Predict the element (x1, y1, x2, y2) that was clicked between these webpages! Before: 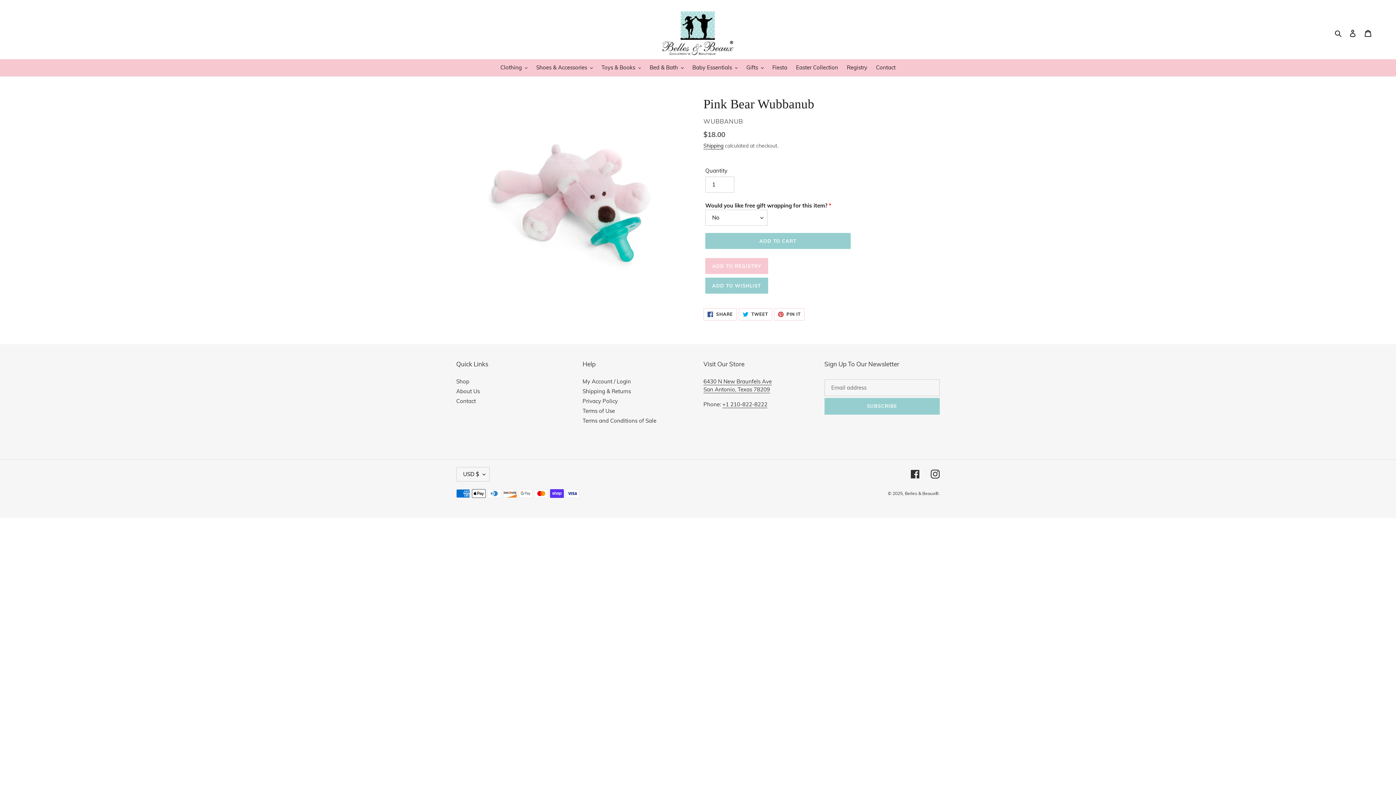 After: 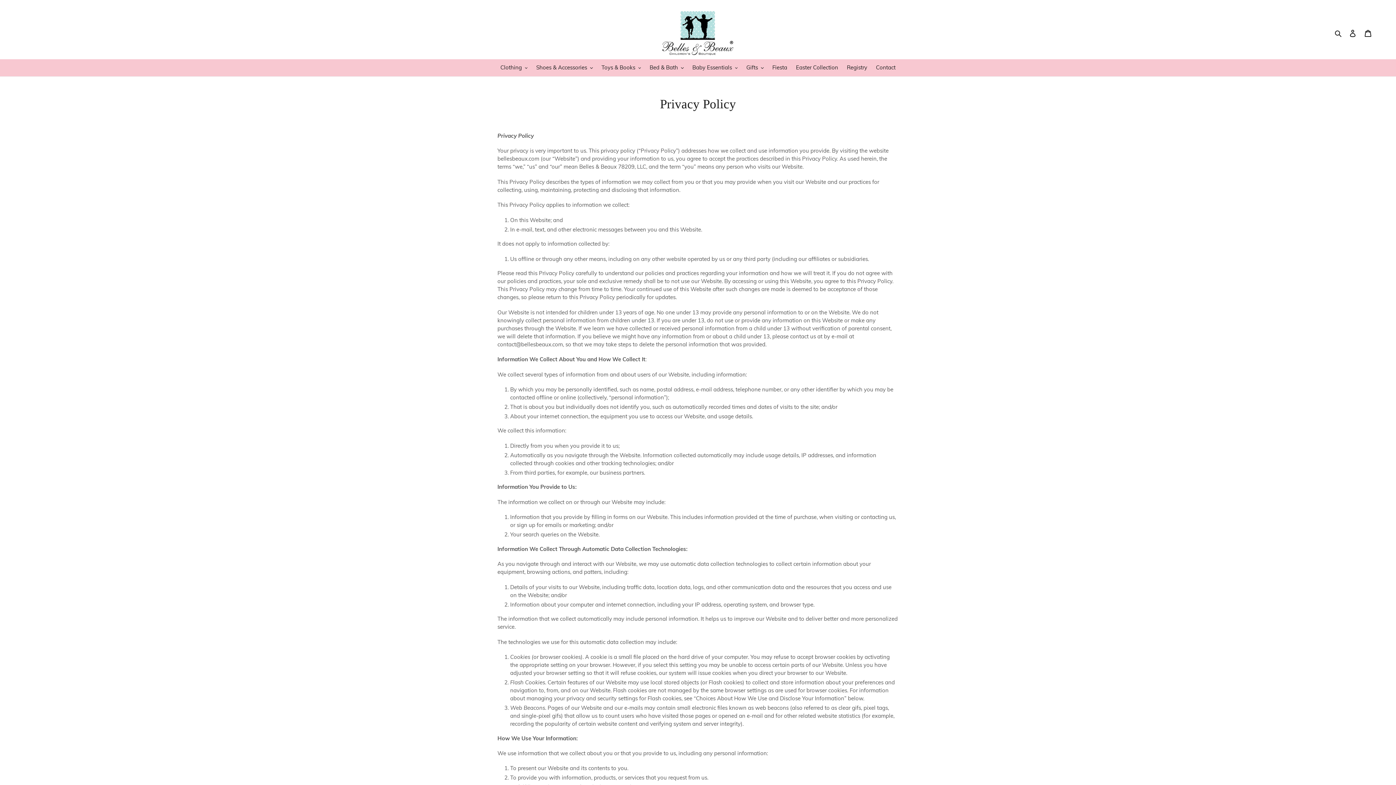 Action: label: Privacy Policy bbox: (582, 397, 618, 404)